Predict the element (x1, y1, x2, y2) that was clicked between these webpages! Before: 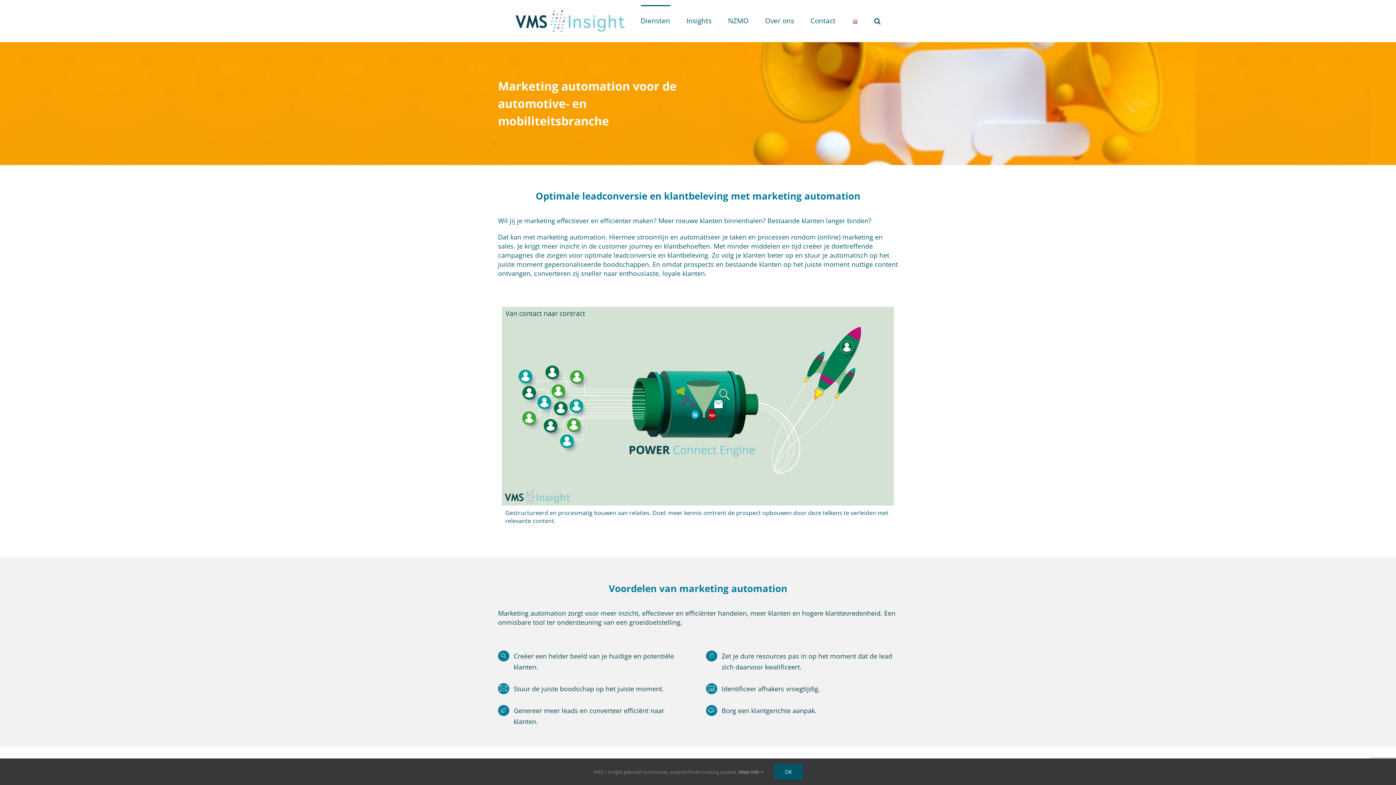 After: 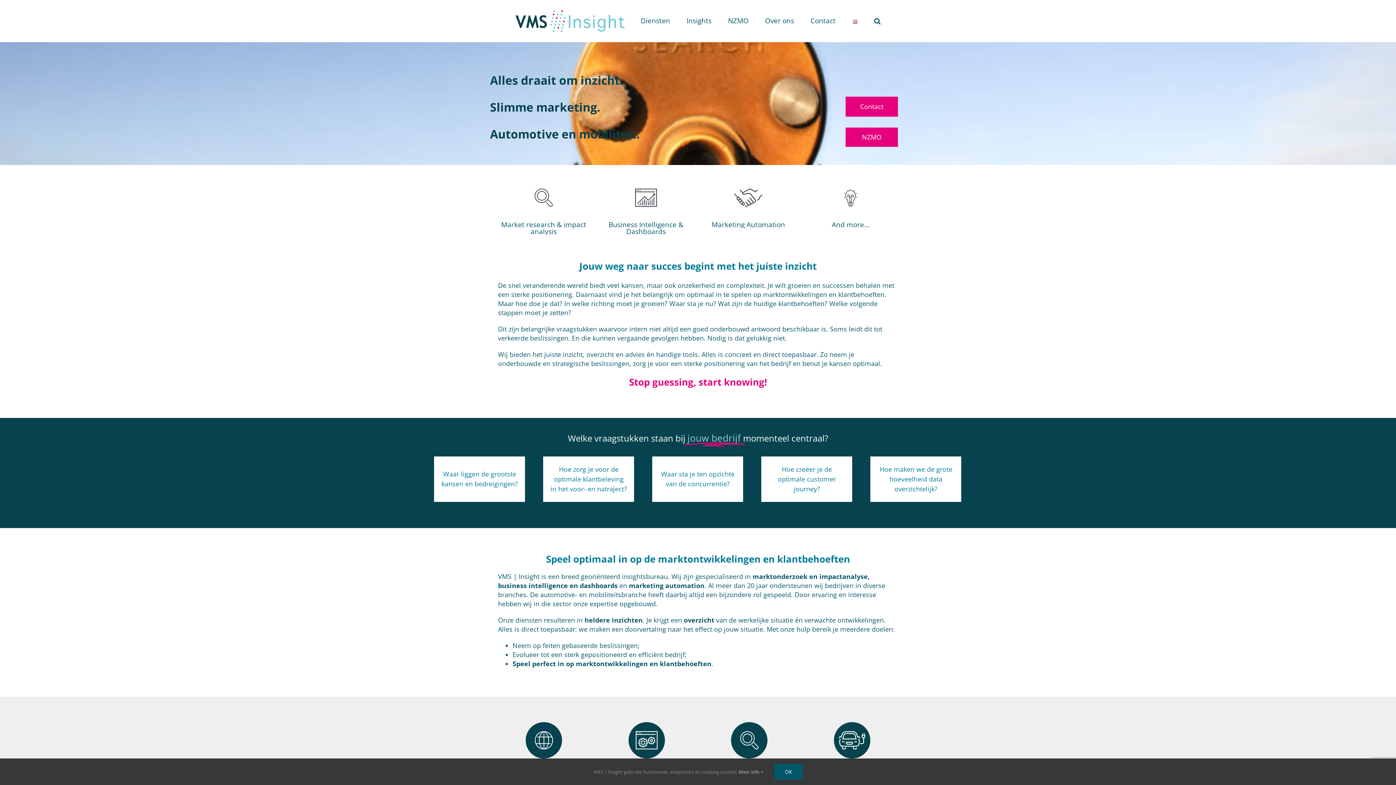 Action: bbox: (515, 9, 624, 31)